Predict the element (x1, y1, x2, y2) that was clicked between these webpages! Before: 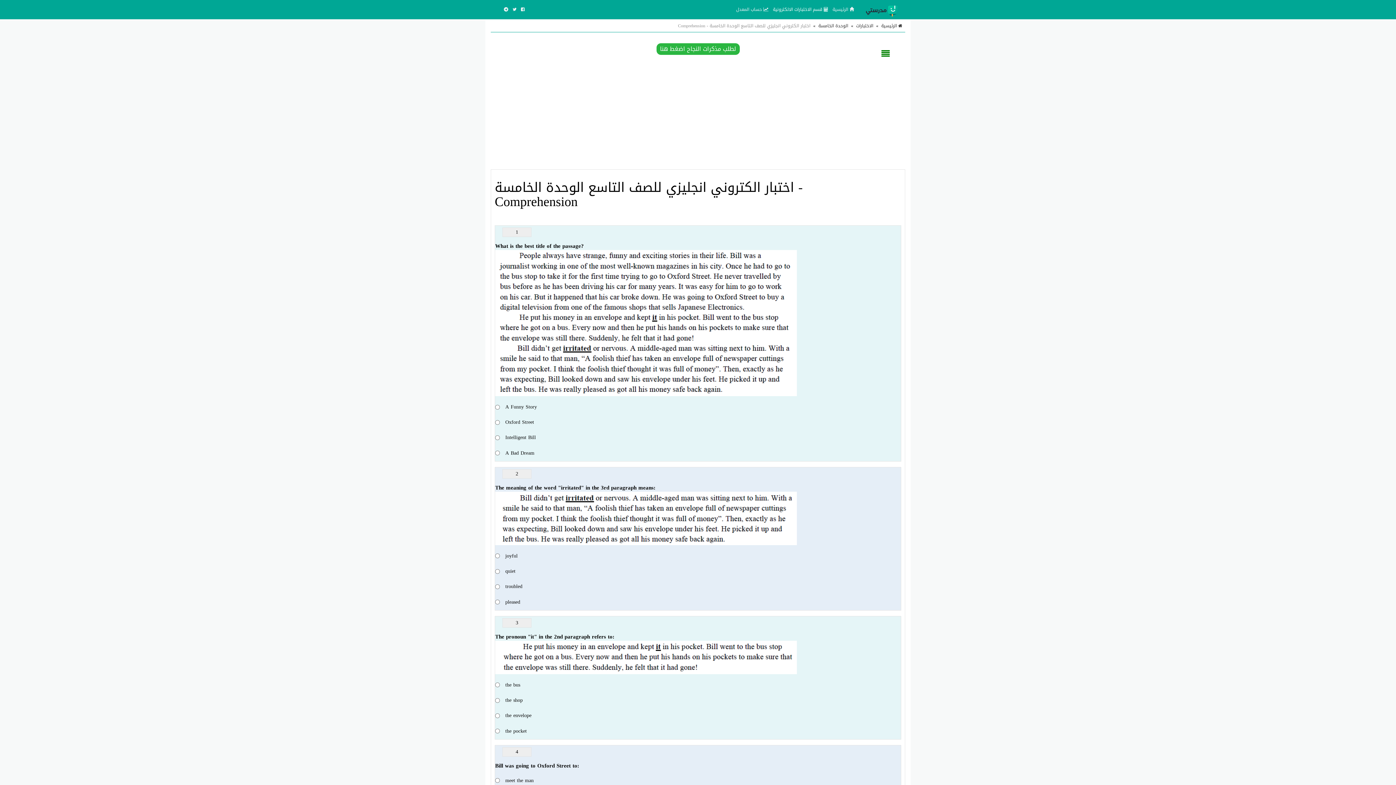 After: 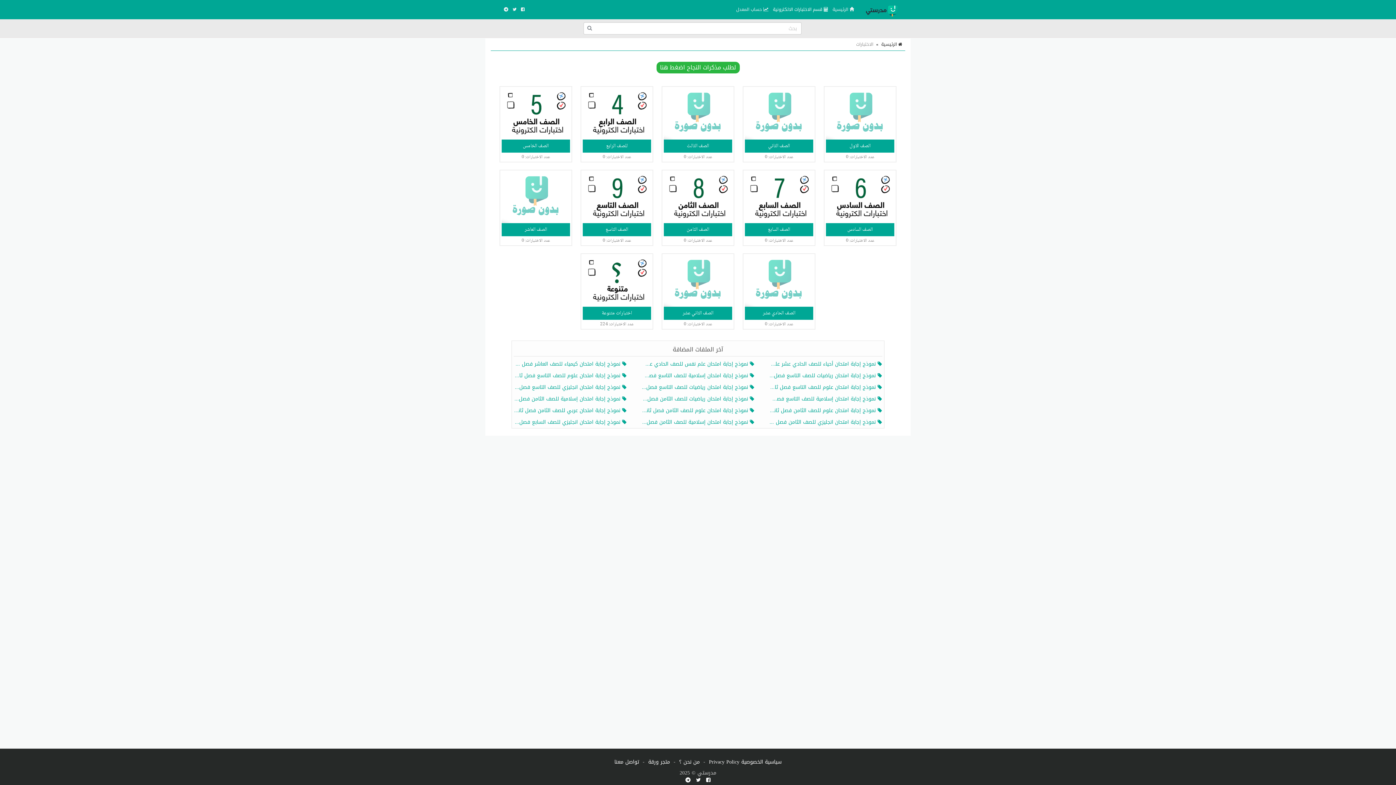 Action: label: الاختبارات bbox: (856, 21, 873, 29)